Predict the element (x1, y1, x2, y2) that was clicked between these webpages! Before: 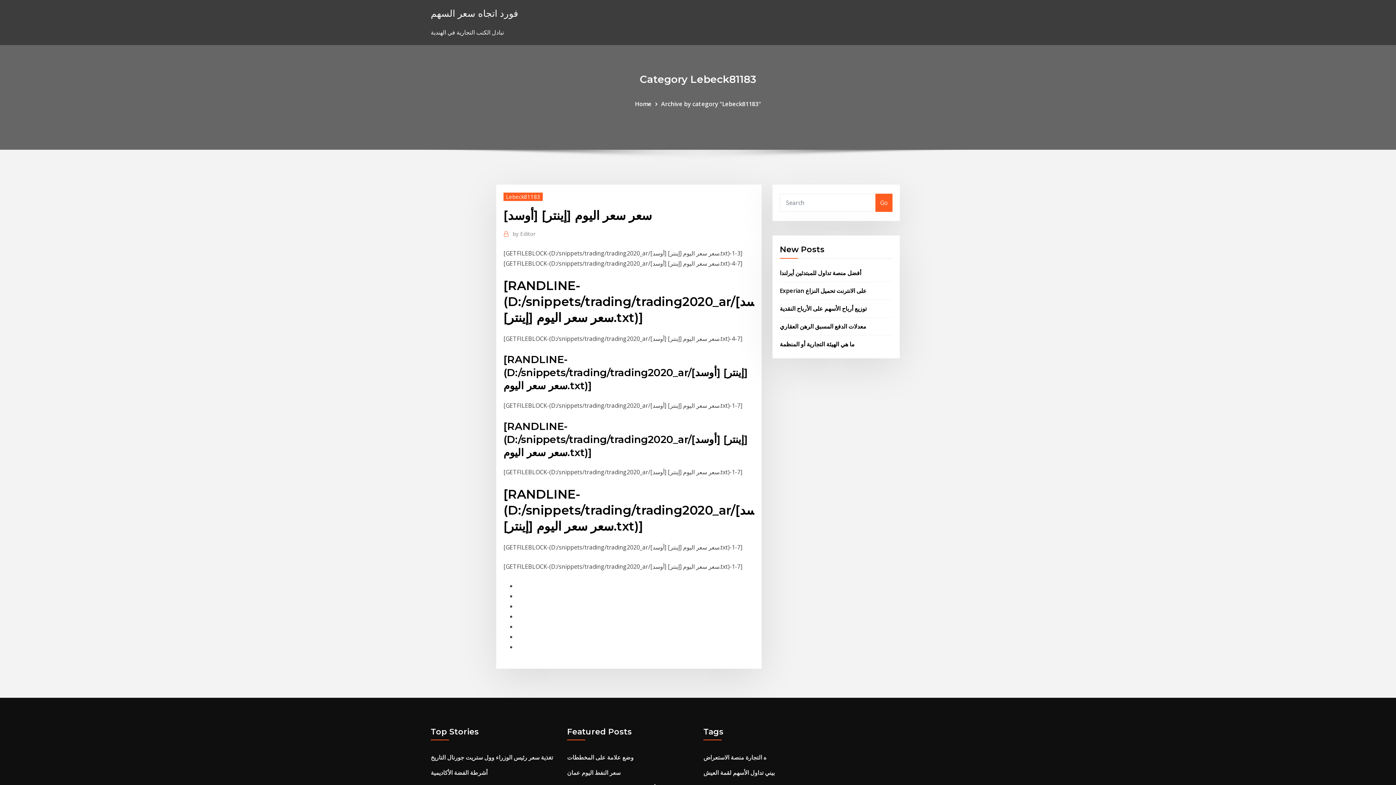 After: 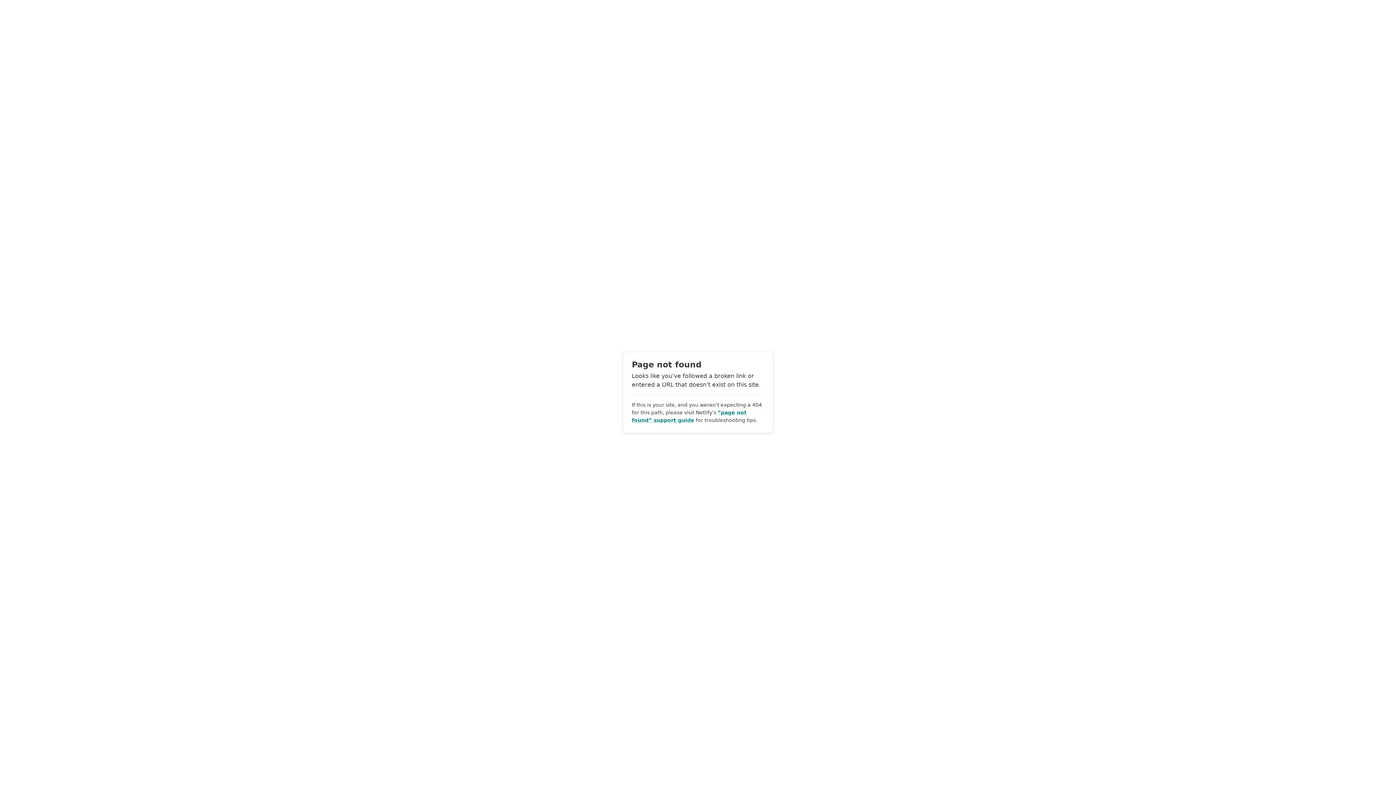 Action: label: by Editor bbox: (512, 229, 535, 238)